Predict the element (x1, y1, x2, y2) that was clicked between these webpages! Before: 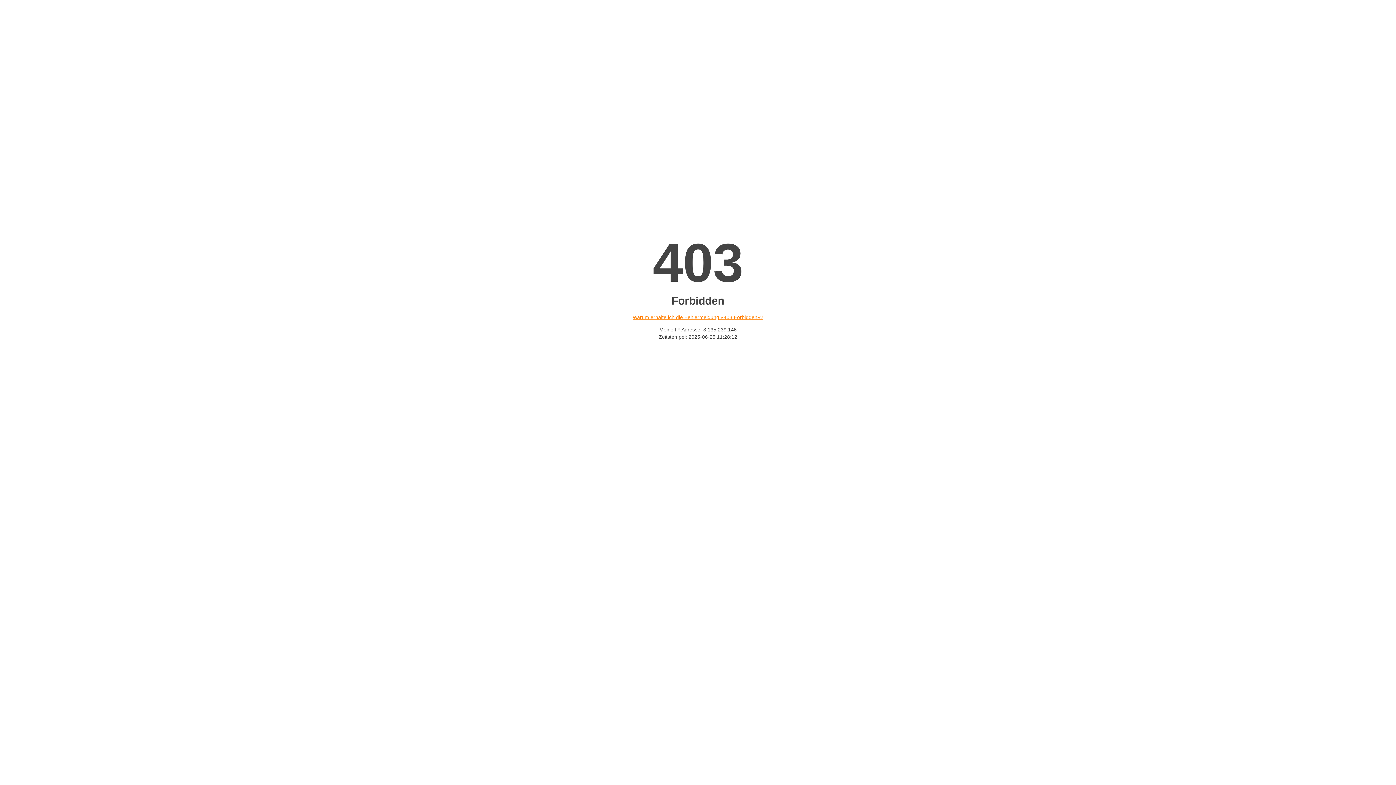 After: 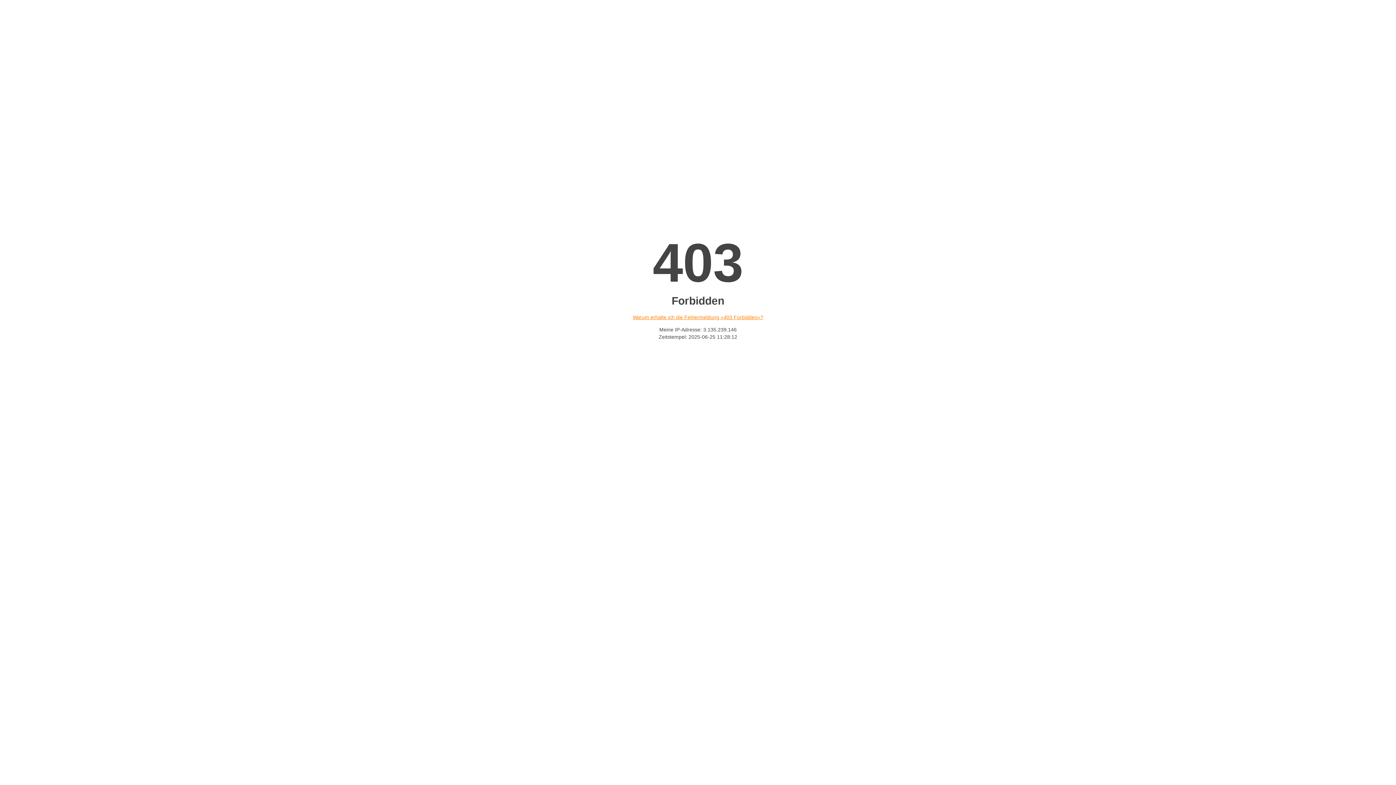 Action: label: Warum erhalte ich die Fehlermeldung «403 Forbidden»? bbox: (632, 314, 763, 320)